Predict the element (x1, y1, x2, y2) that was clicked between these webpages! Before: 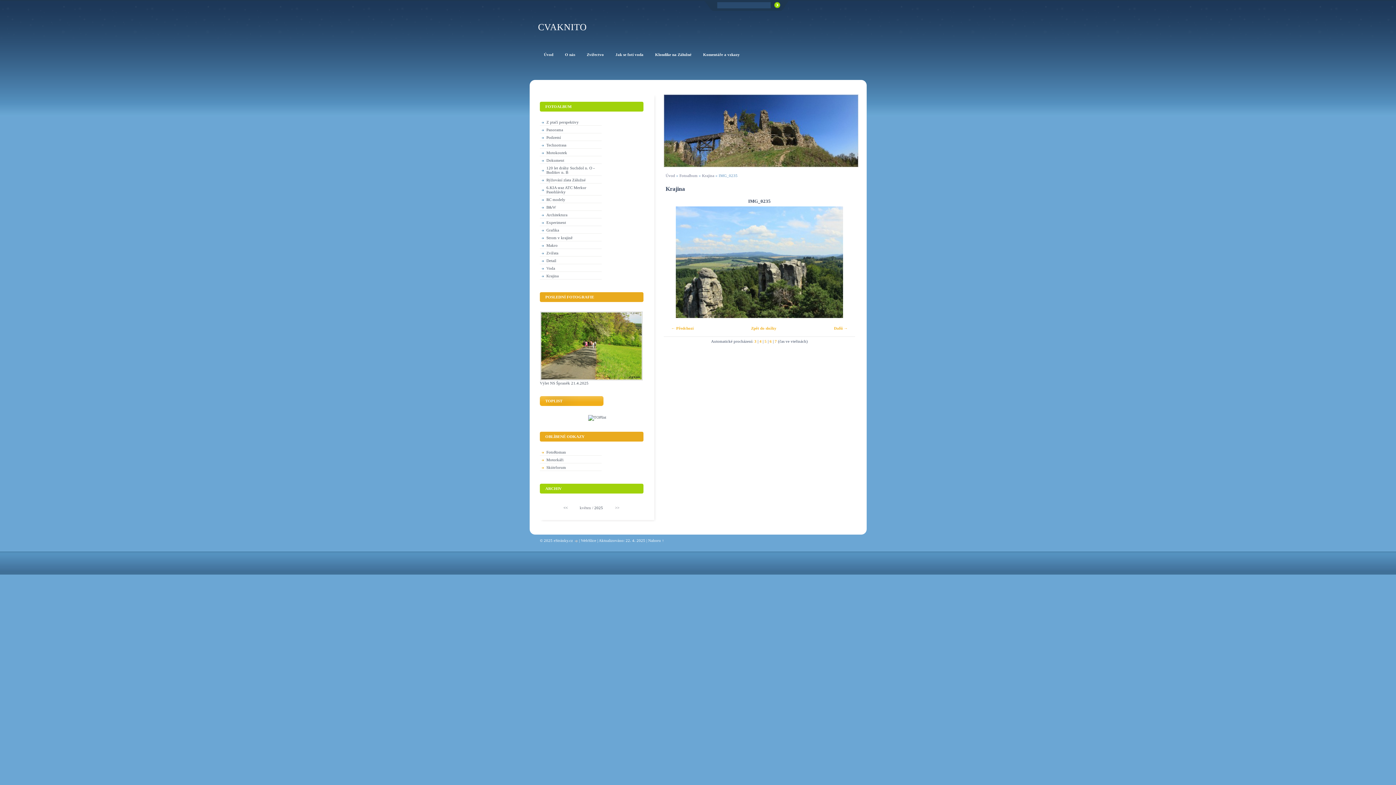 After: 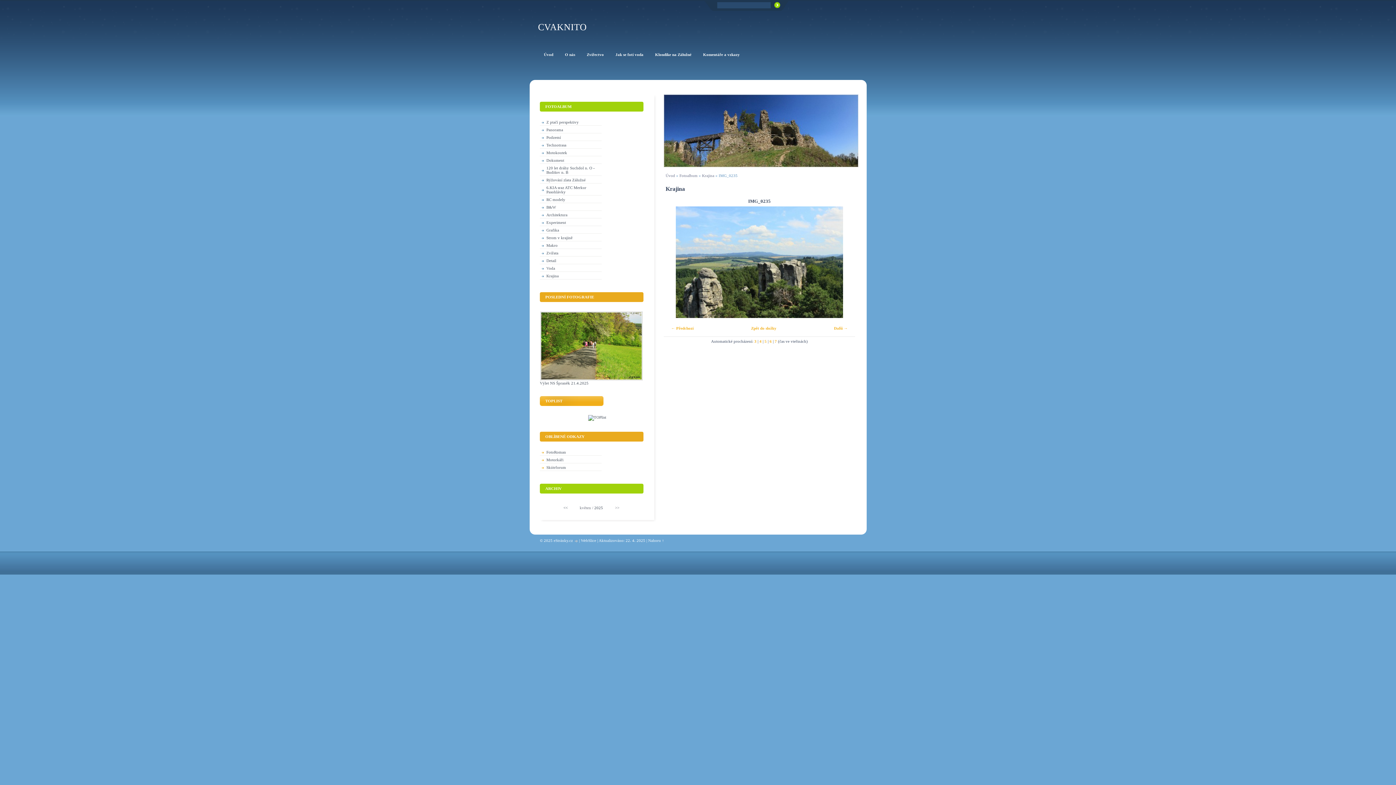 Action: bbox: (676, 314, 843, 318)